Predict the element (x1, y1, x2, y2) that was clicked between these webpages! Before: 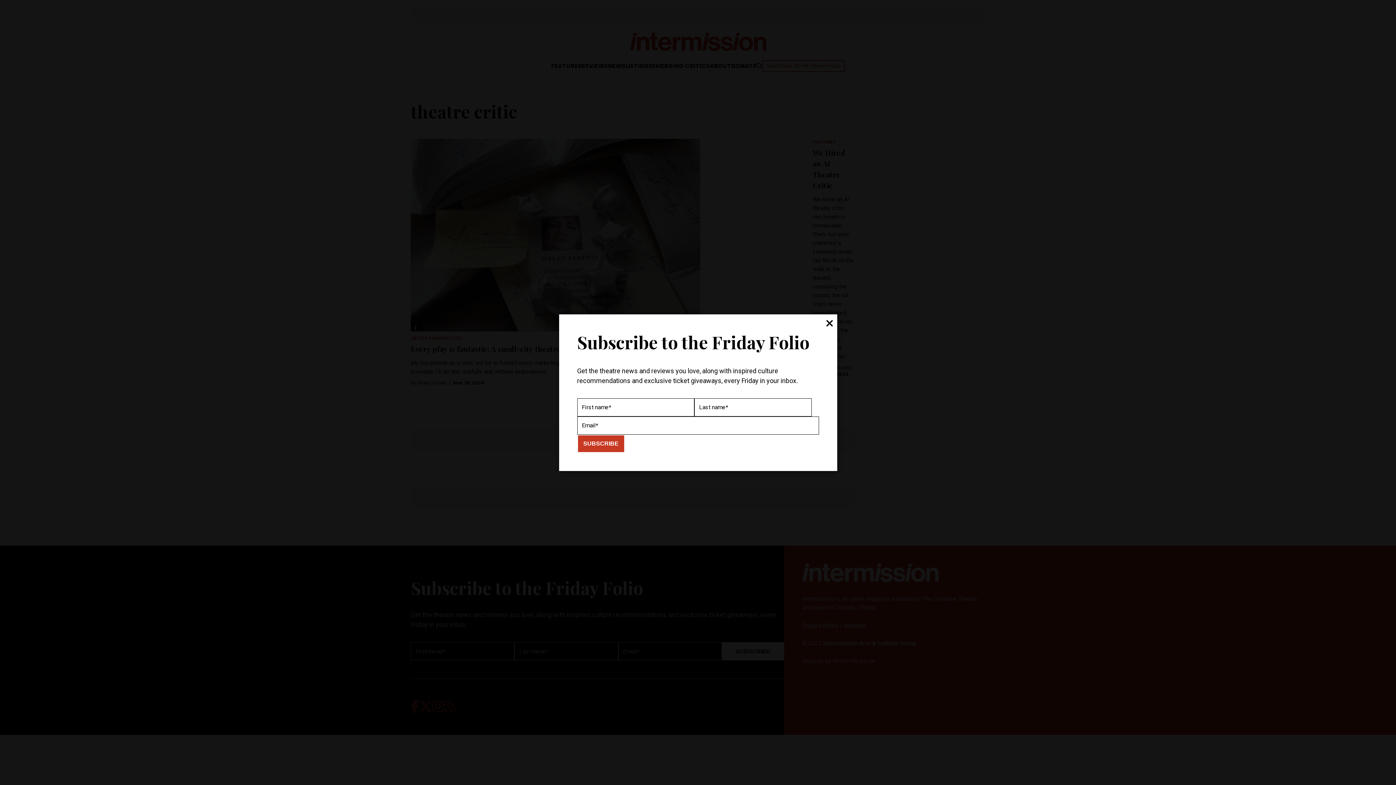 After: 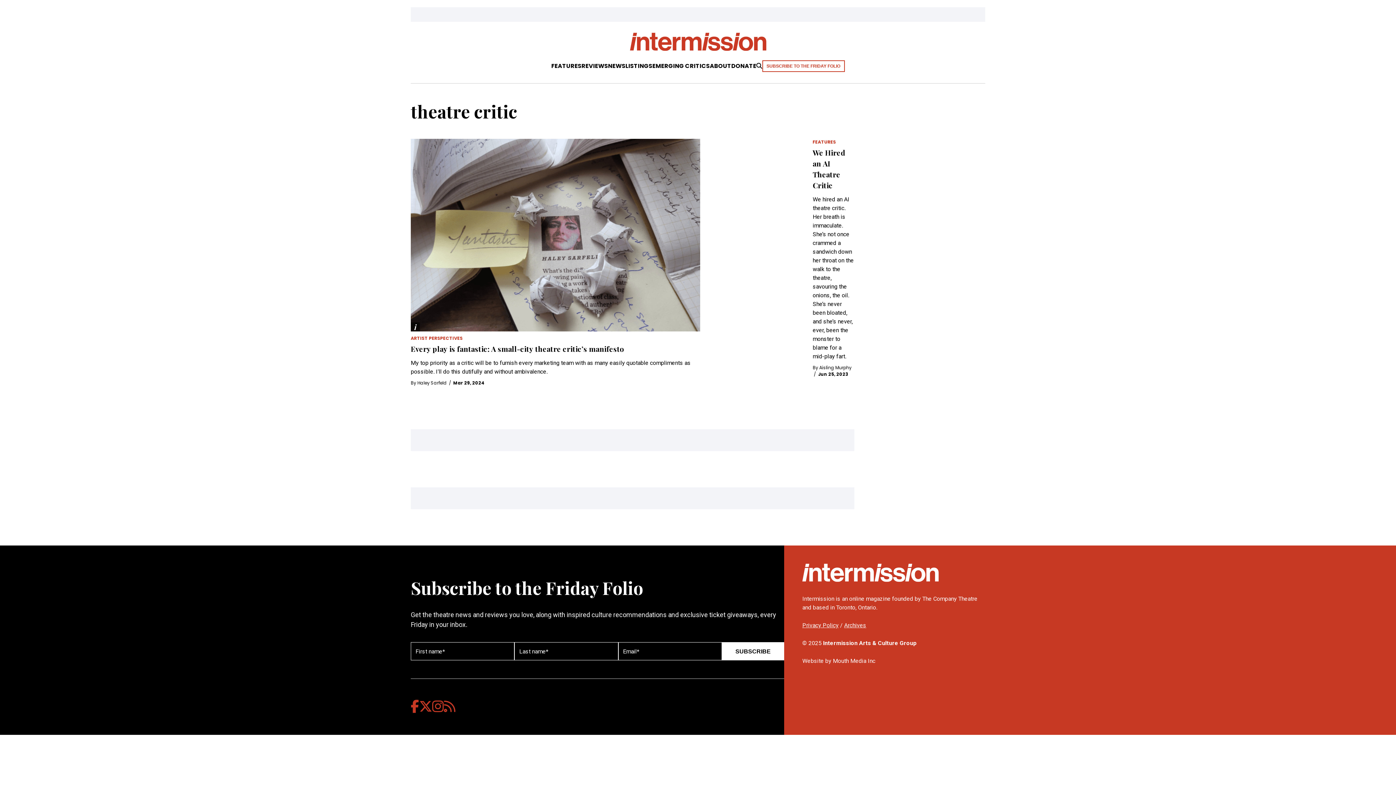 Action: label: close bbox: (826, 316, 833, 331)